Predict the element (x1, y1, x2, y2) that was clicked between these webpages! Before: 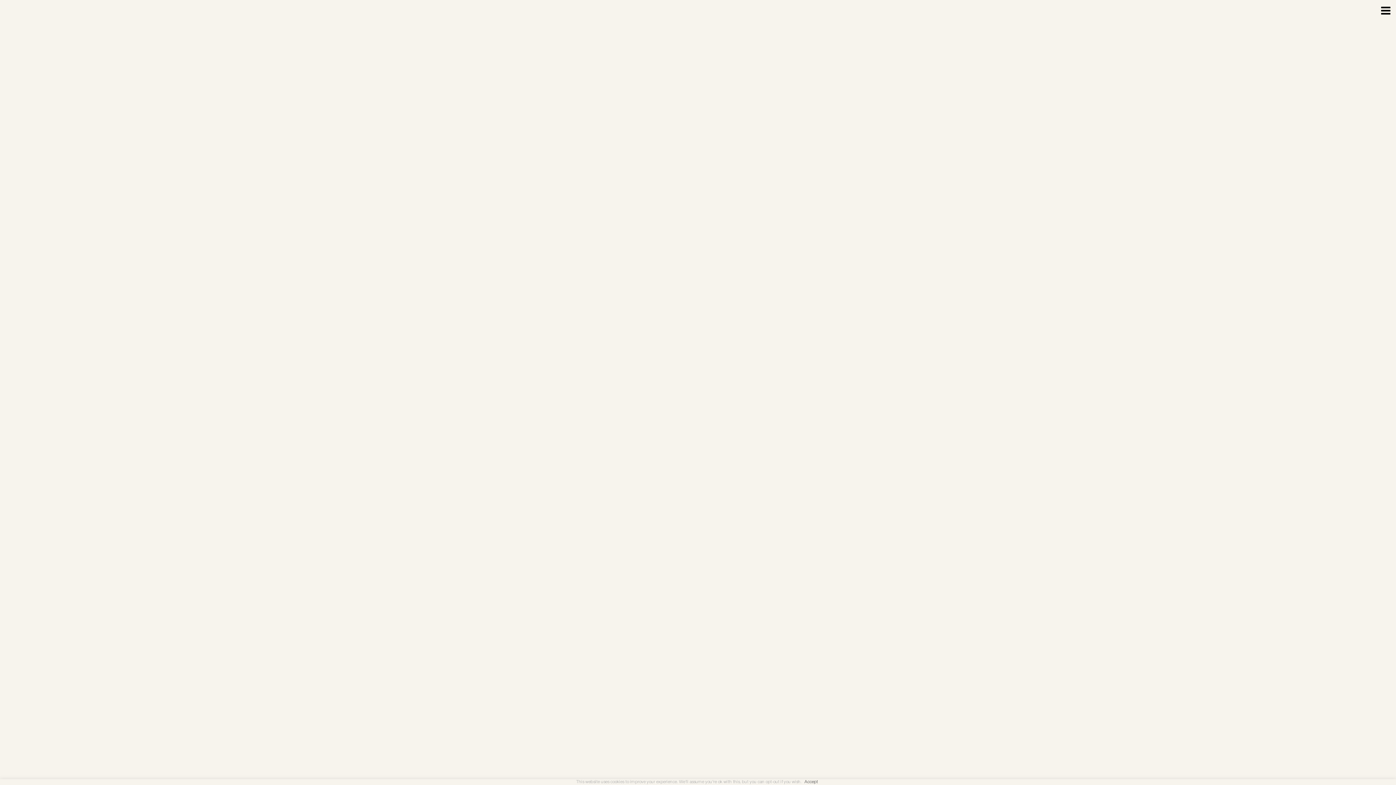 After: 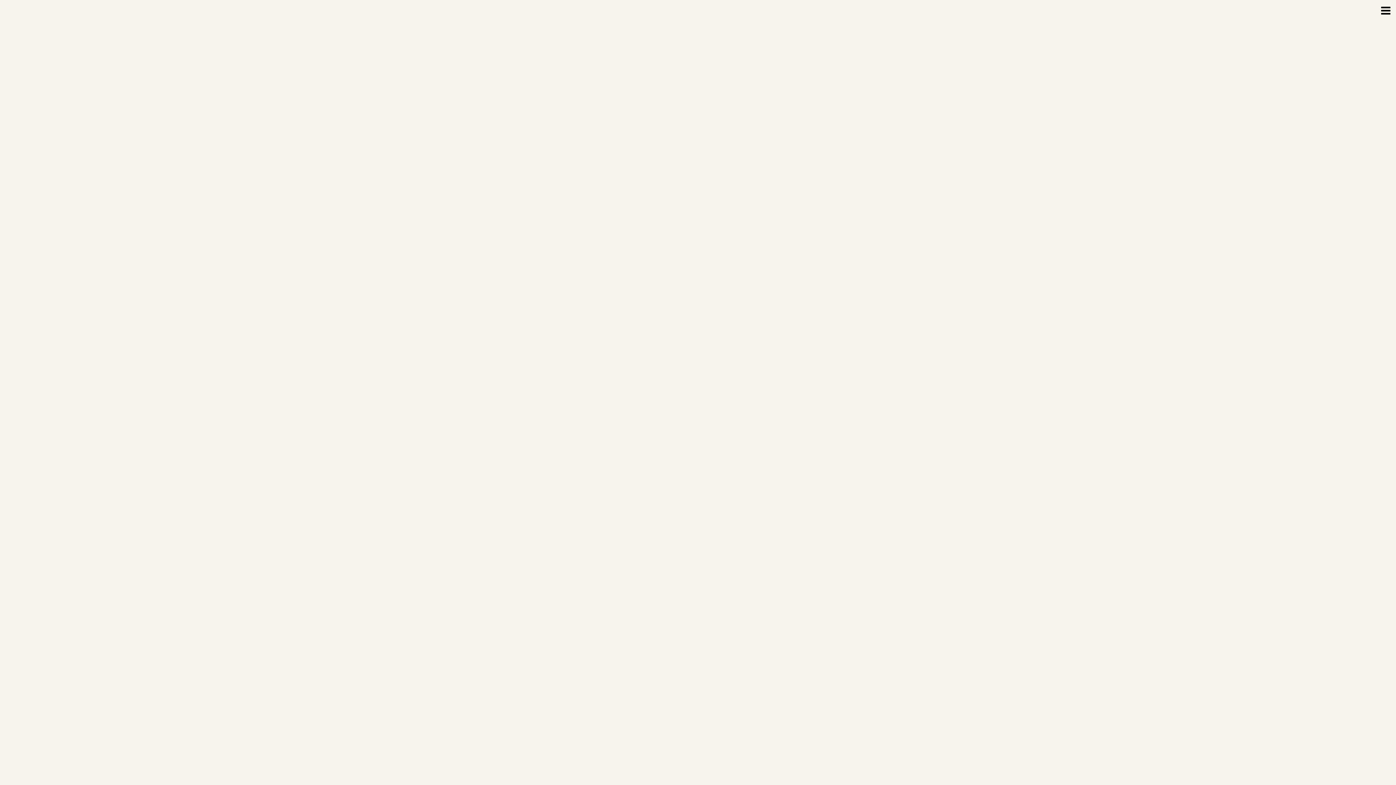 Action: label: Accept bbox: (804, 780, 818, 784)